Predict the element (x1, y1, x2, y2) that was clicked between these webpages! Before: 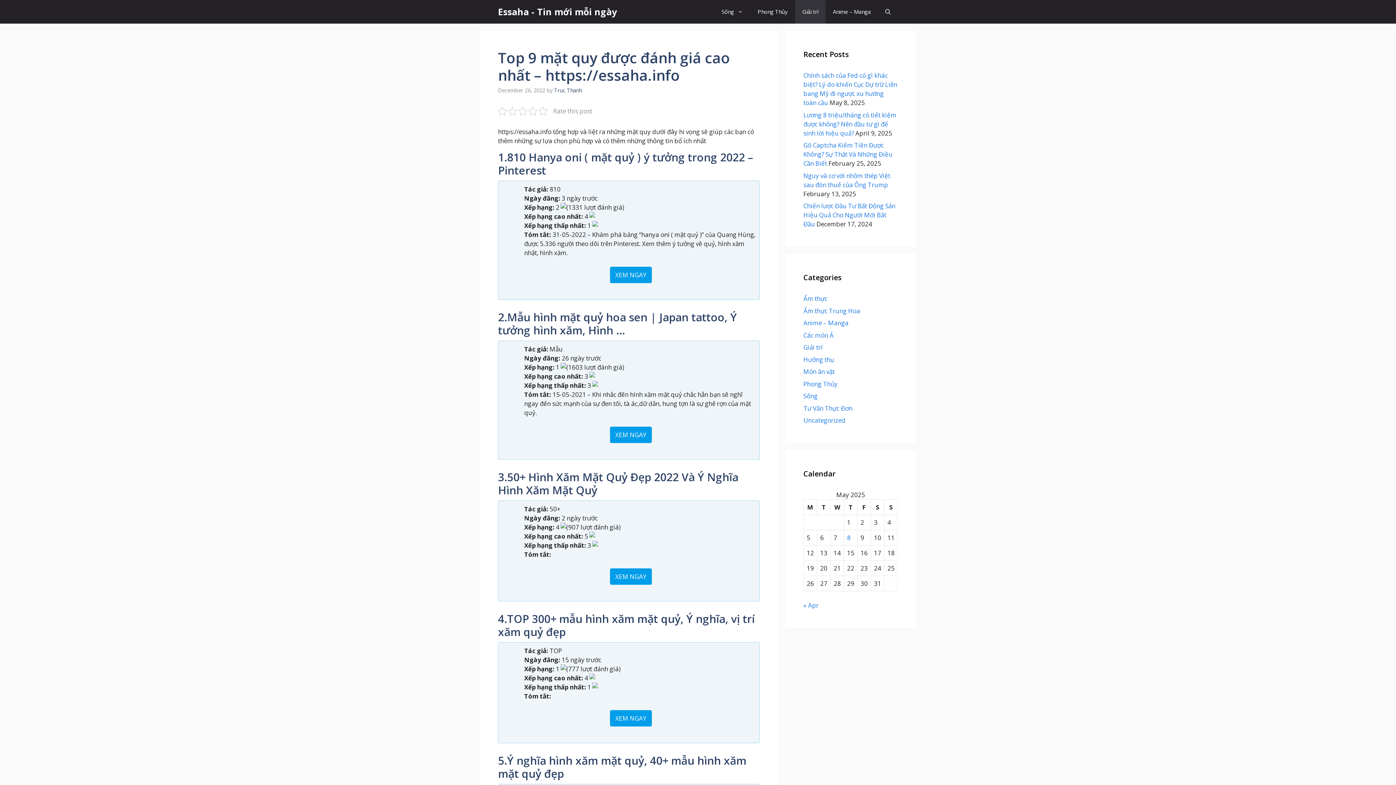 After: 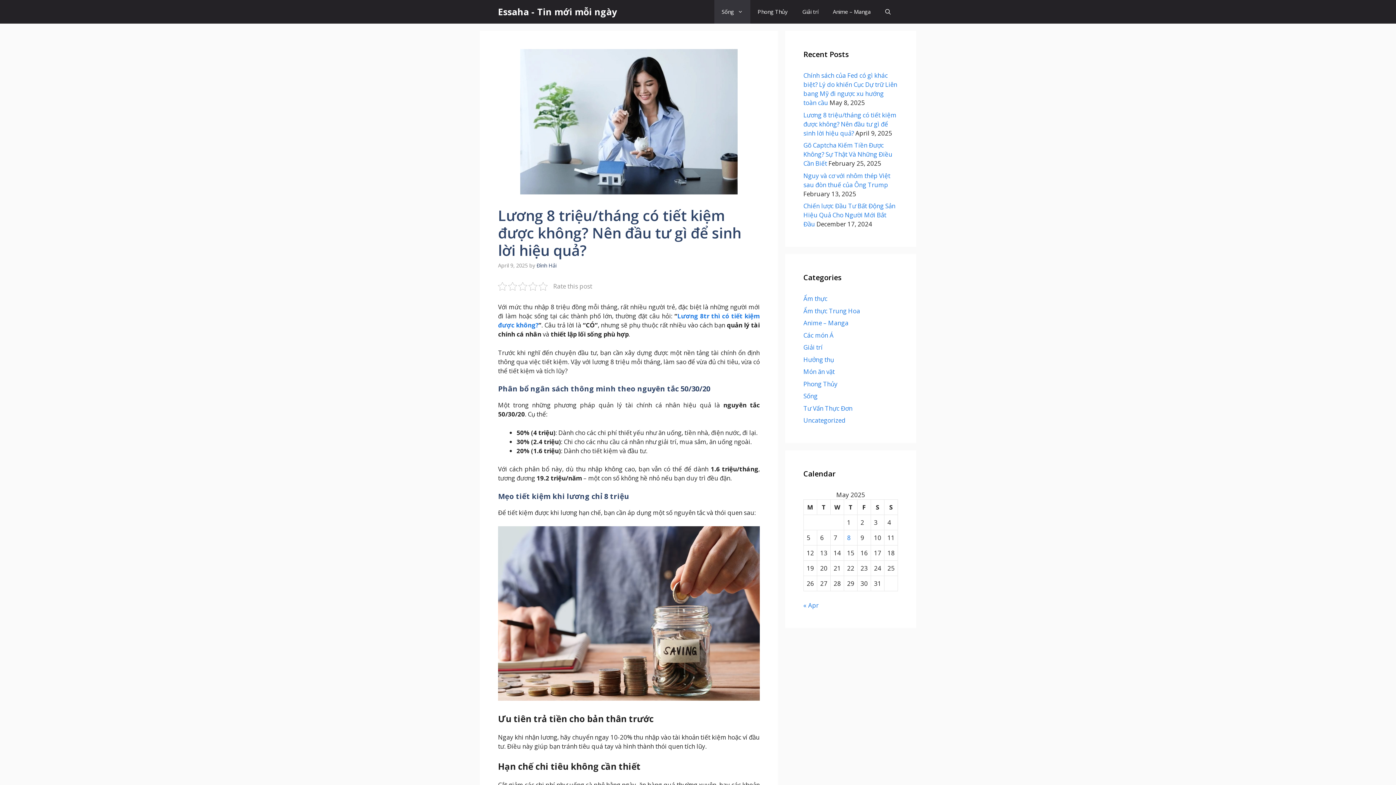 Action: bbox: (803, 110, 896, 137) label: Lương 8 triệu/tháng có tiết kiệm được không? Nên đầu tư gì để sinh lời hiệu quả?